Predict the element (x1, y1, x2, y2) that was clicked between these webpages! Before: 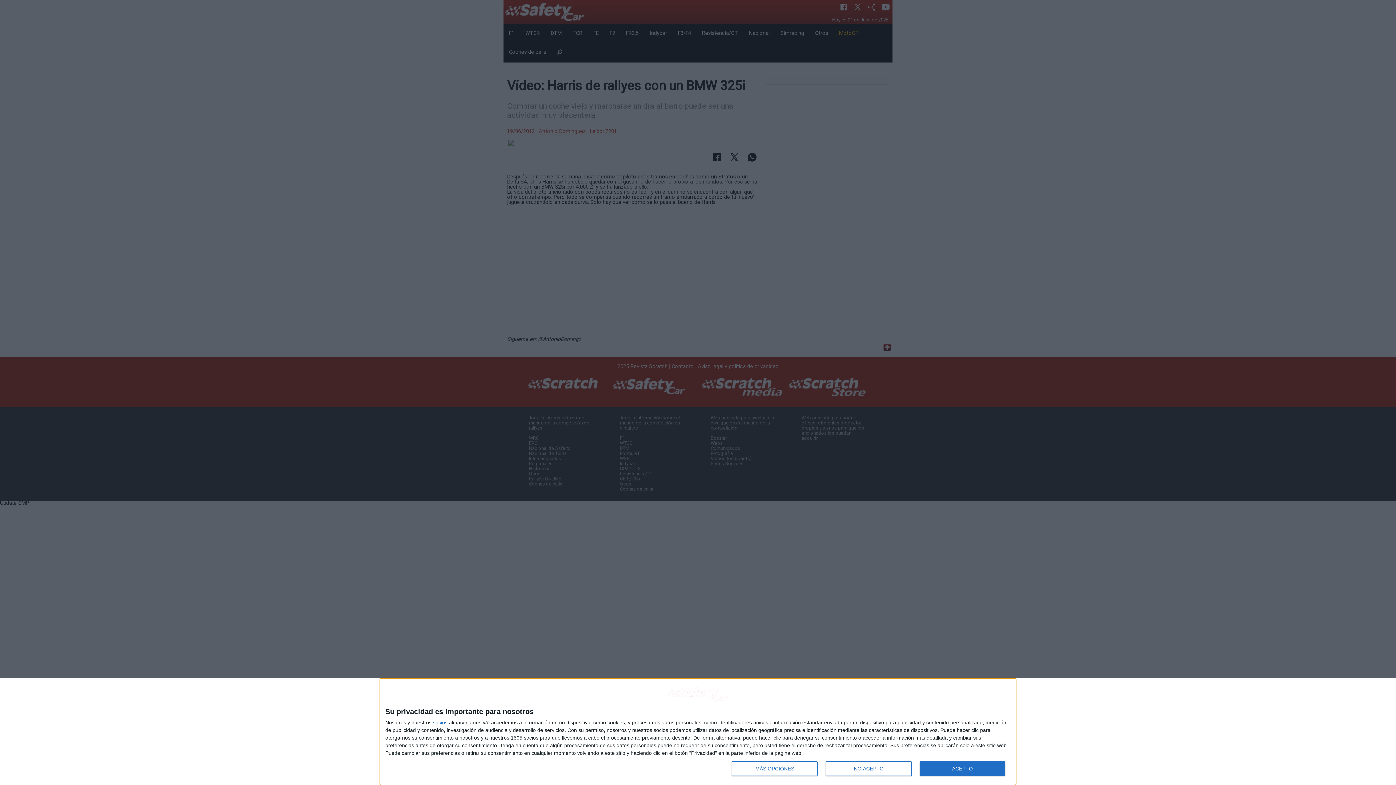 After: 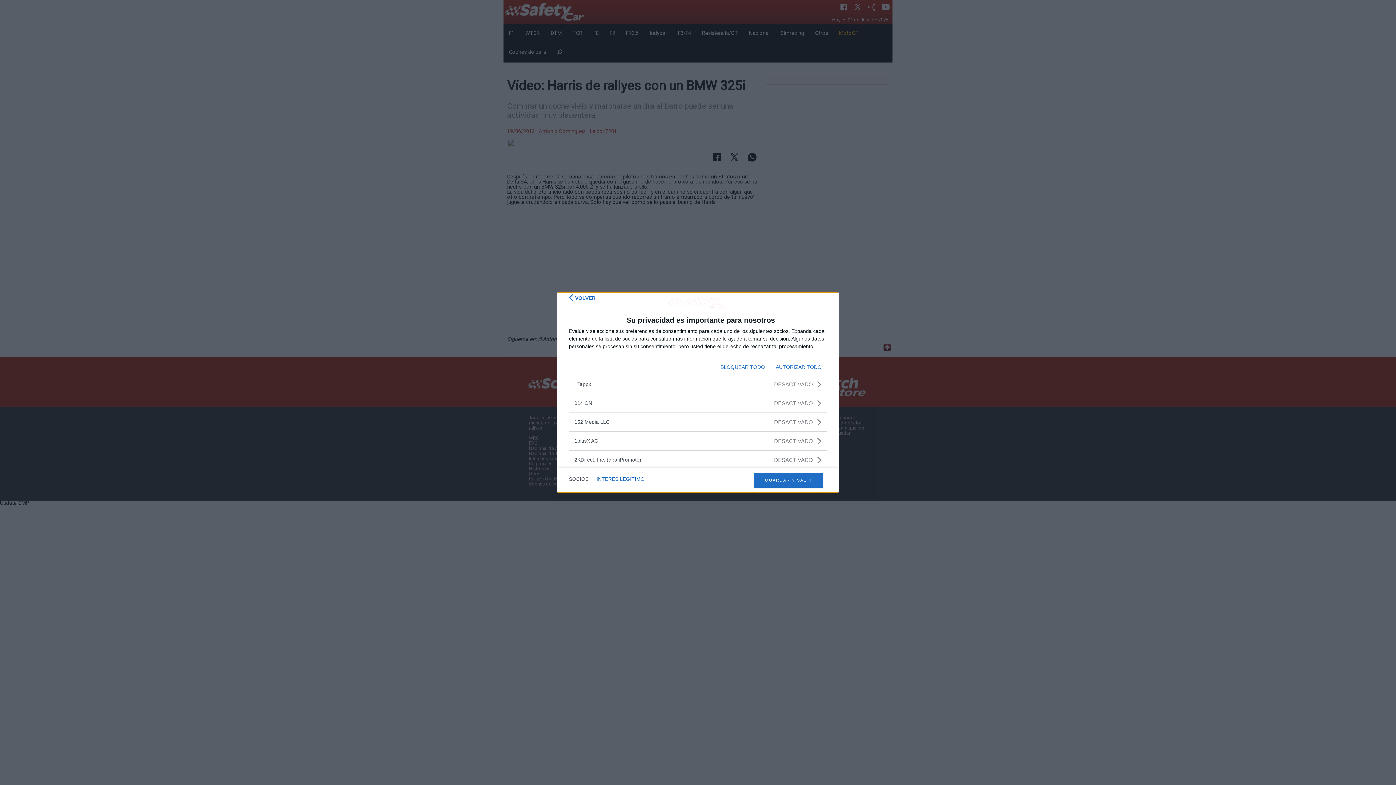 Action: bbox: (433, 720, 447, 725) label: socios